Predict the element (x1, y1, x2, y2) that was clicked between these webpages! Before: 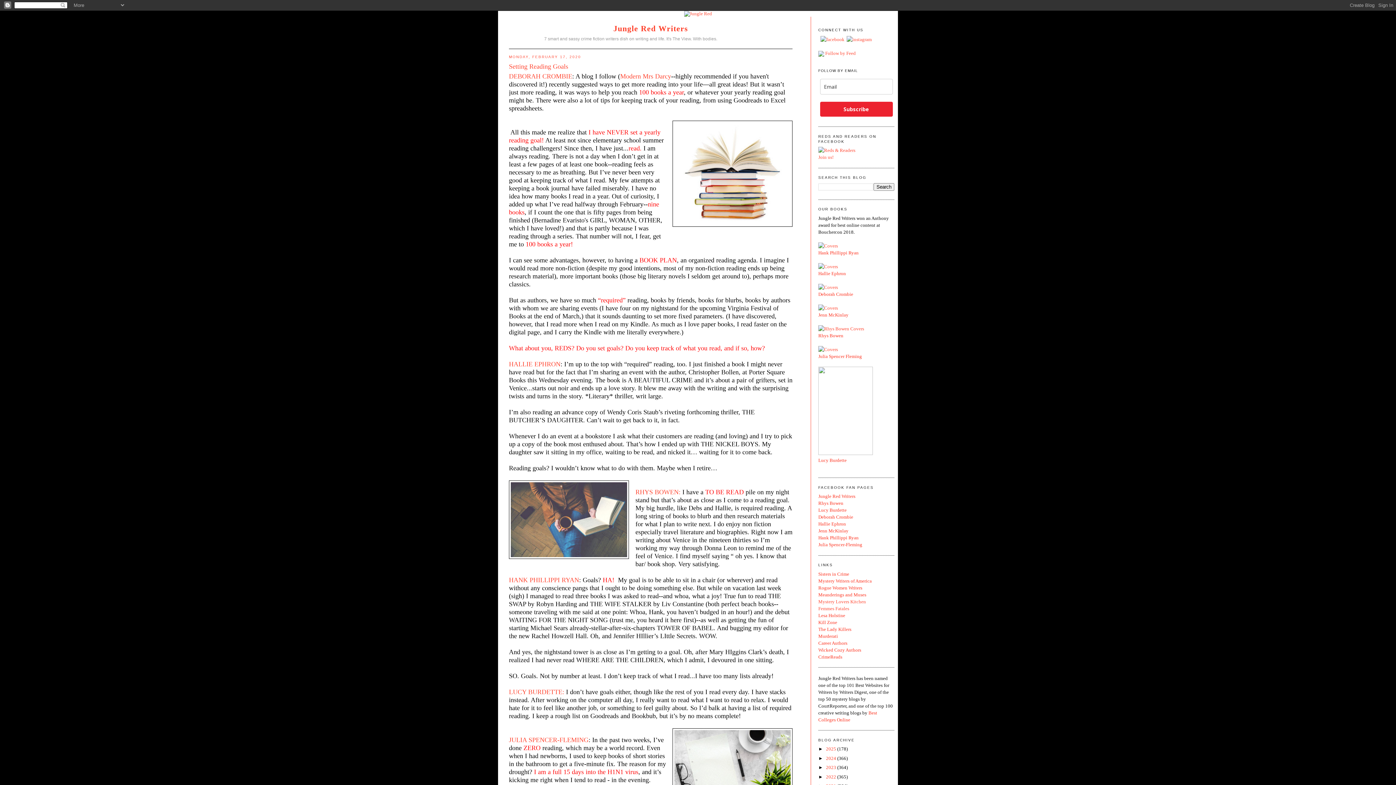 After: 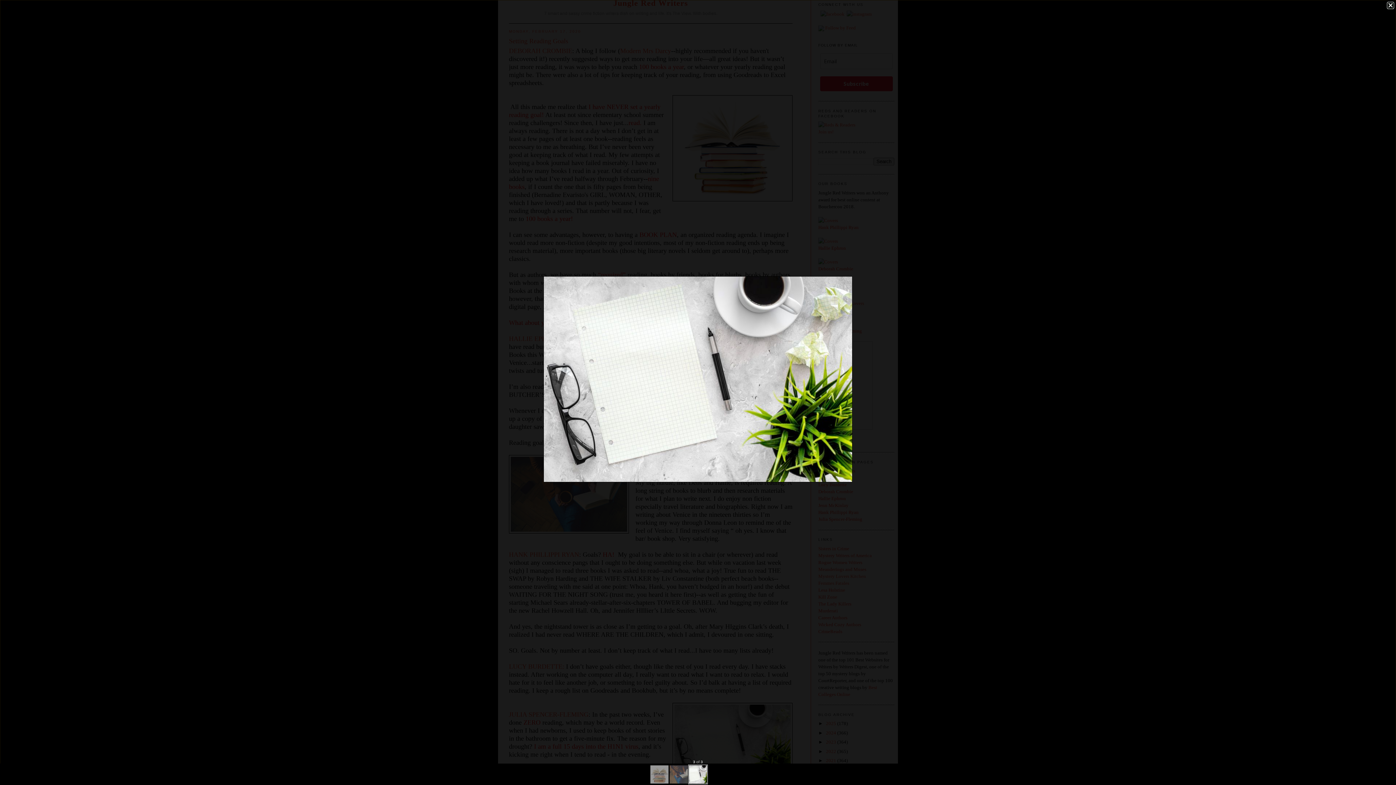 Action: bbox: (672, 728, 792, 811)